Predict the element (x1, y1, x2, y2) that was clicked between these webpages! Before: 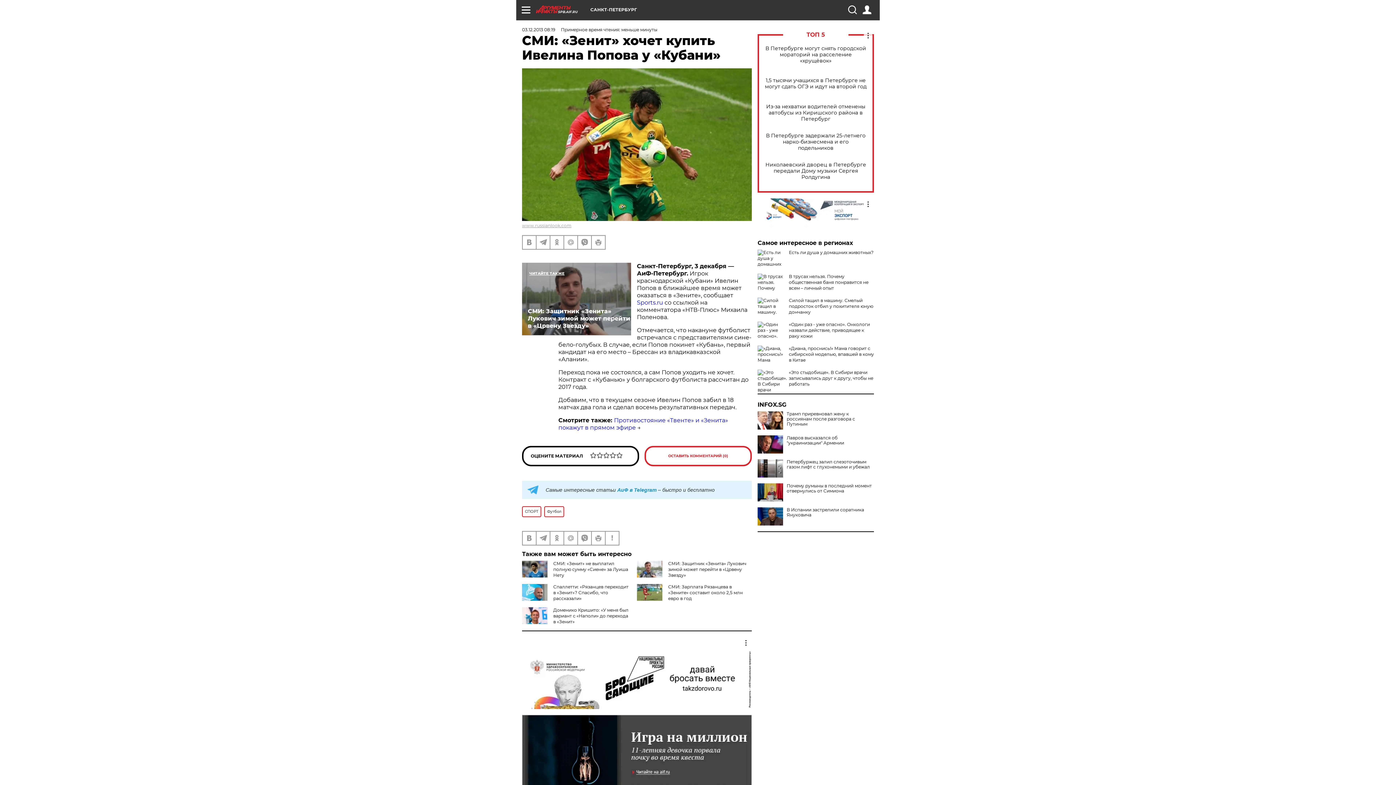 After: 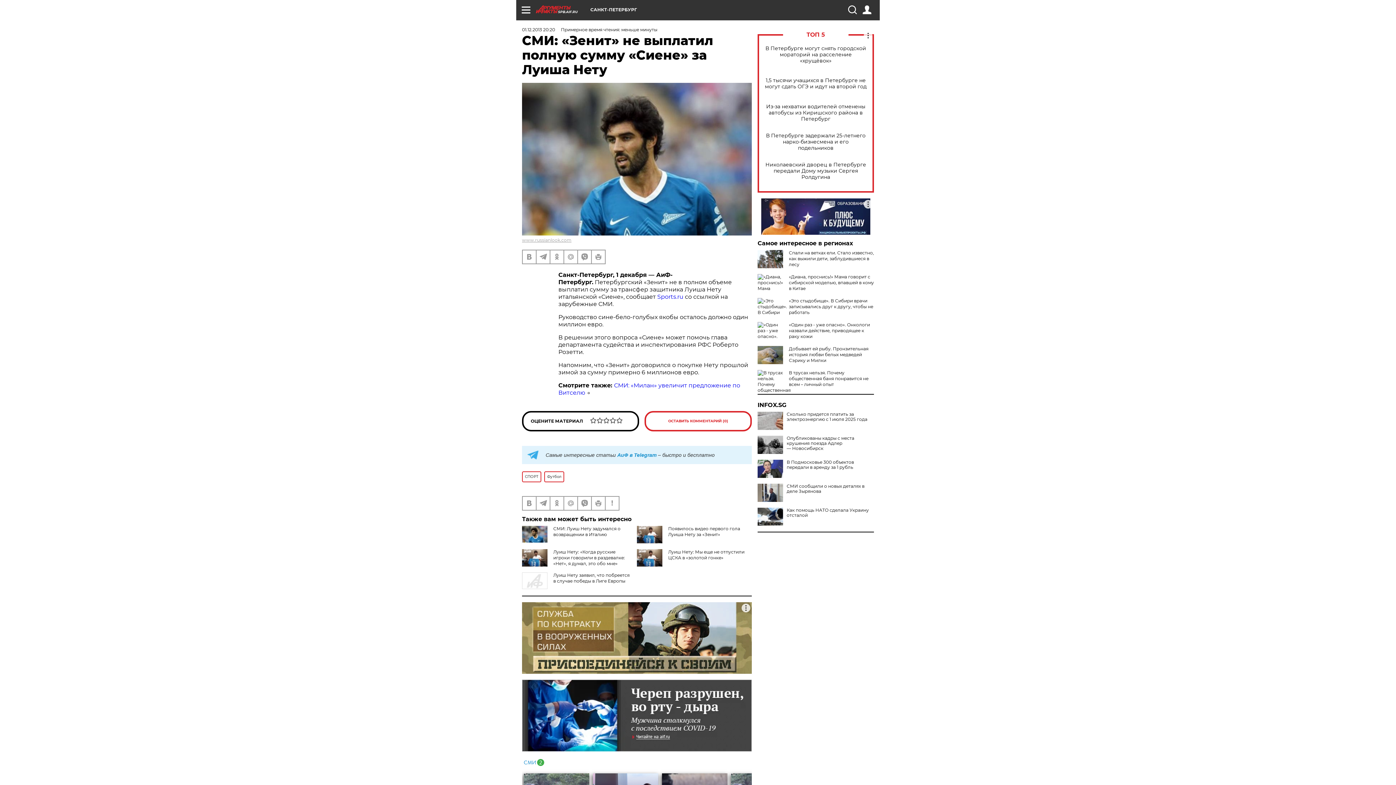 Action: bbox: (553, 560, 628, 578) label: СМИ: «Зенит» не выплатил полную сумму «Сиене» за Луиша Нету